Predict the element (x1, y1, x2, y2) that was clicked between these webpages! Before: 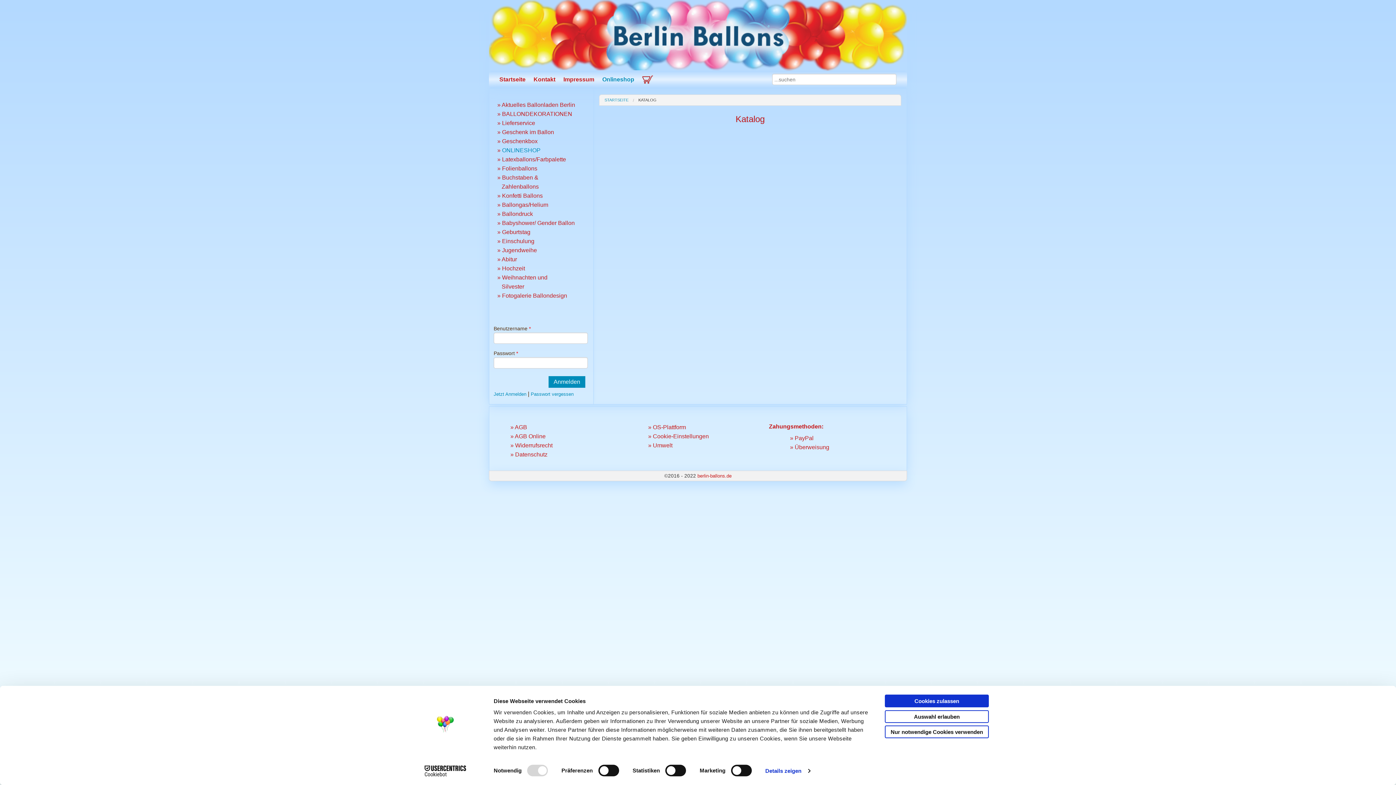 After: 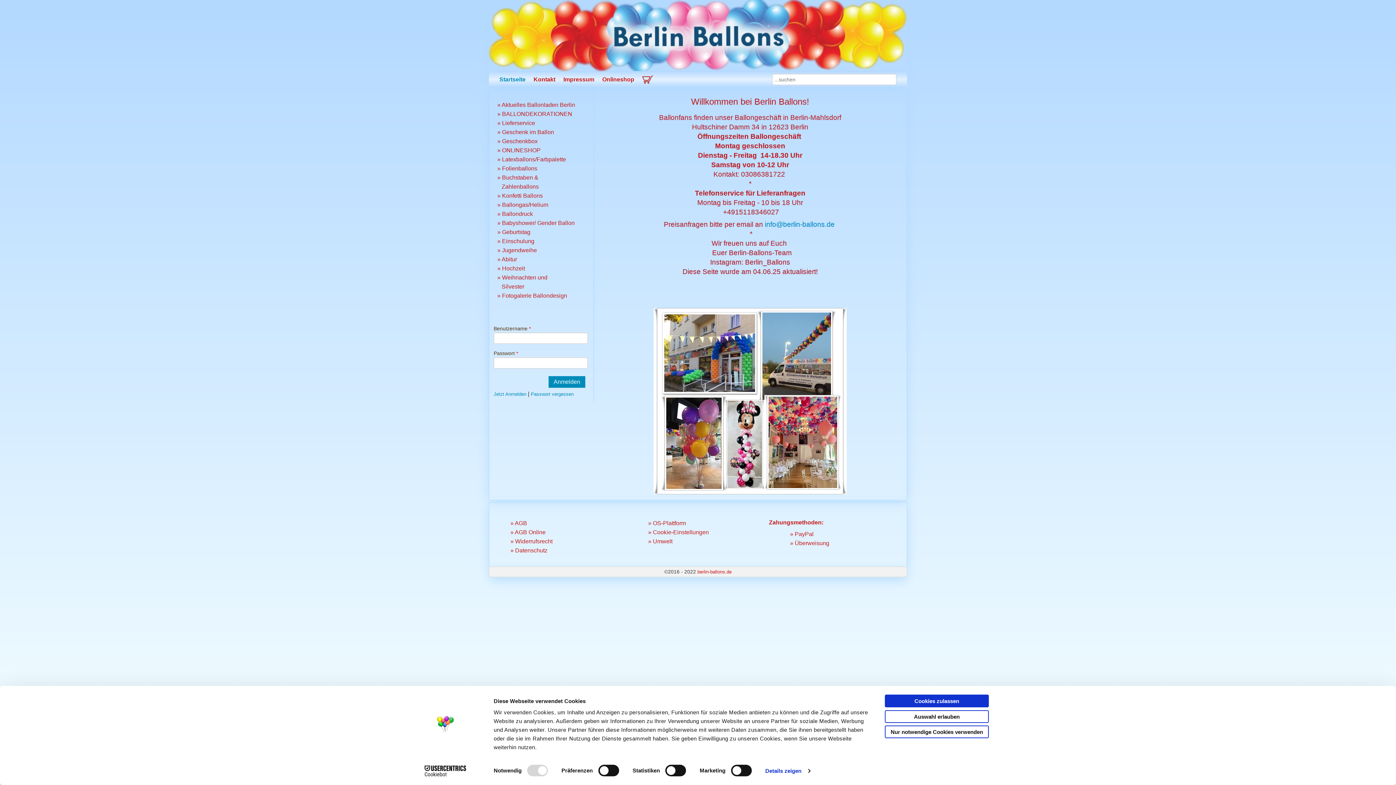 Action: bbox: (697, 473, 731, 478) label: berlin-ballons.de